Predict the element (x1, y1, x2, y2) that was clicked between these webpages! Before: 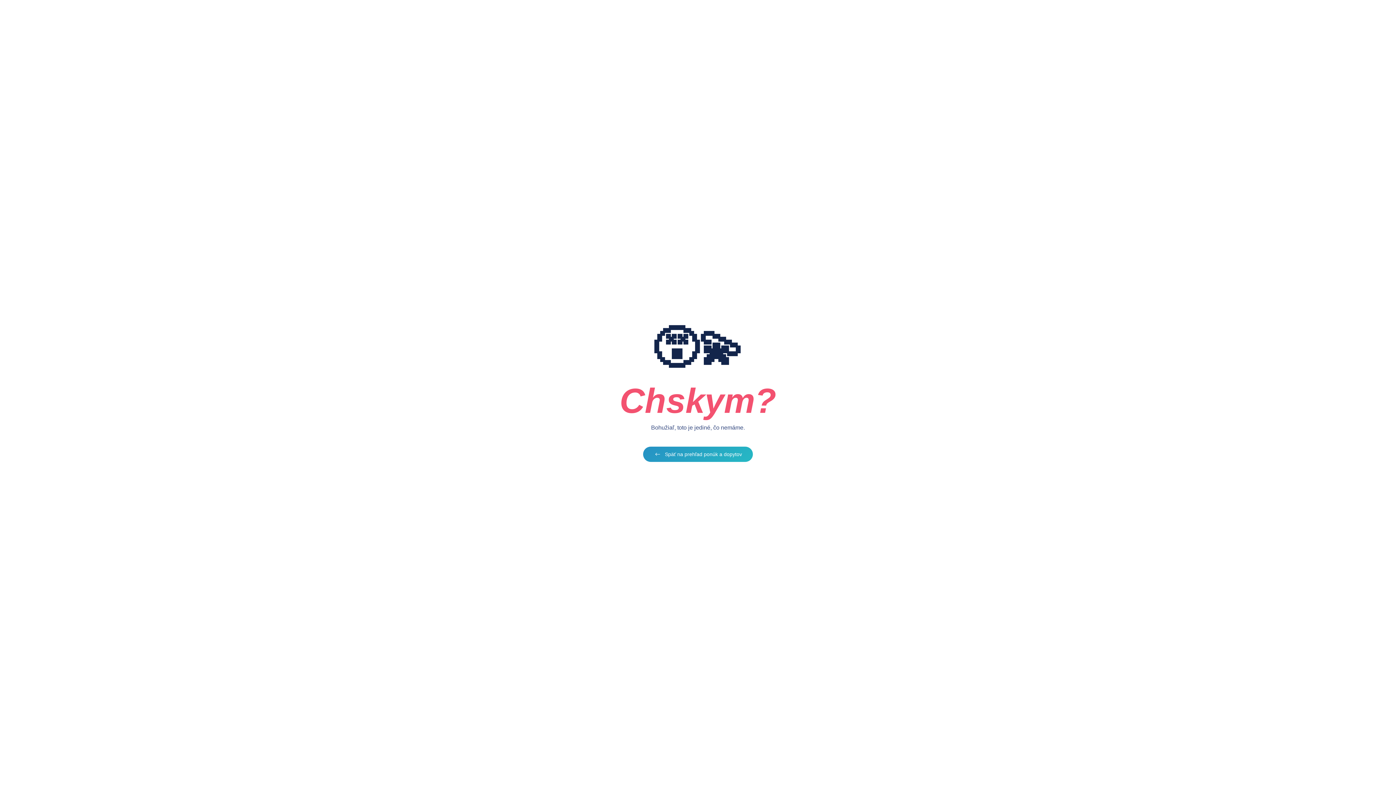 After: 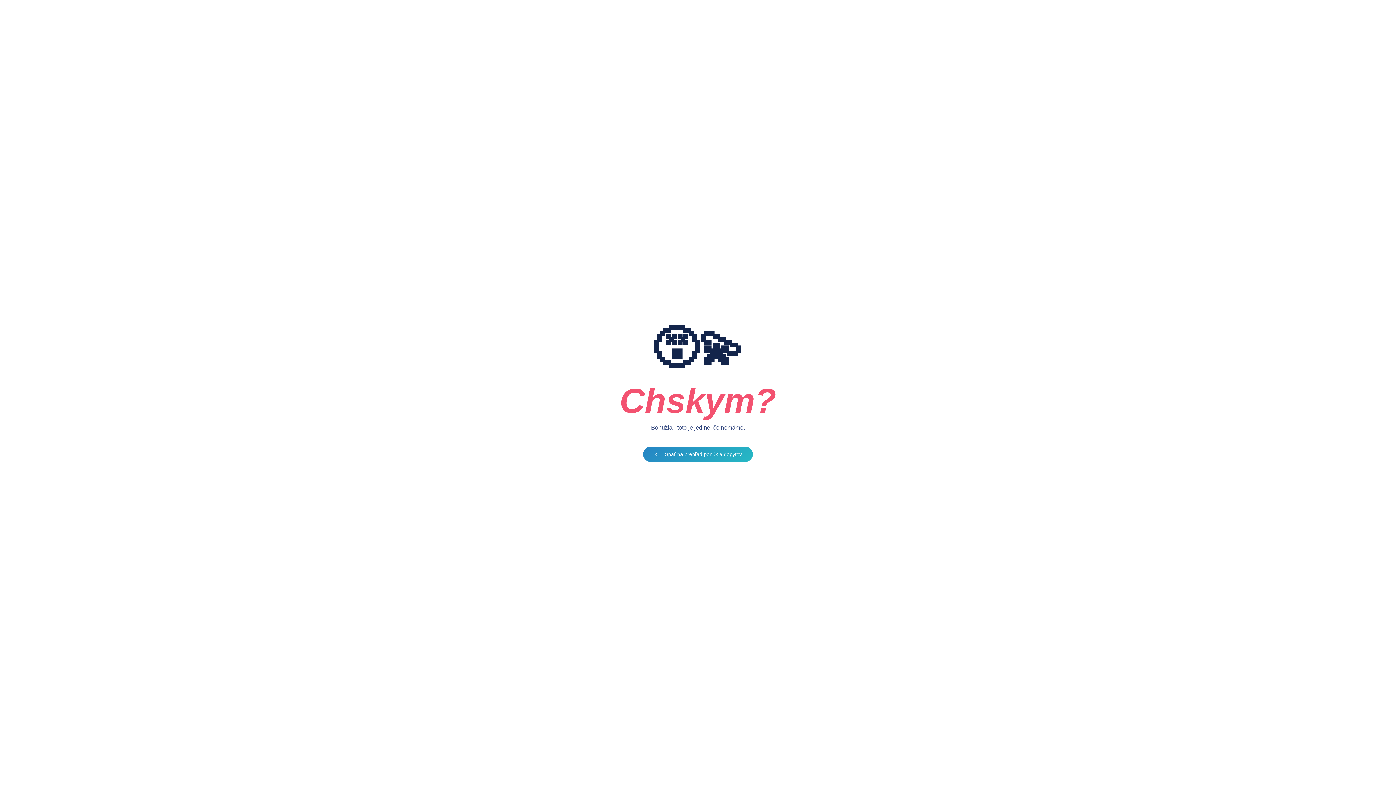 Action: label: Späť na prehľad ponúk a dopytov bbox: (643, 446, 753, 462)